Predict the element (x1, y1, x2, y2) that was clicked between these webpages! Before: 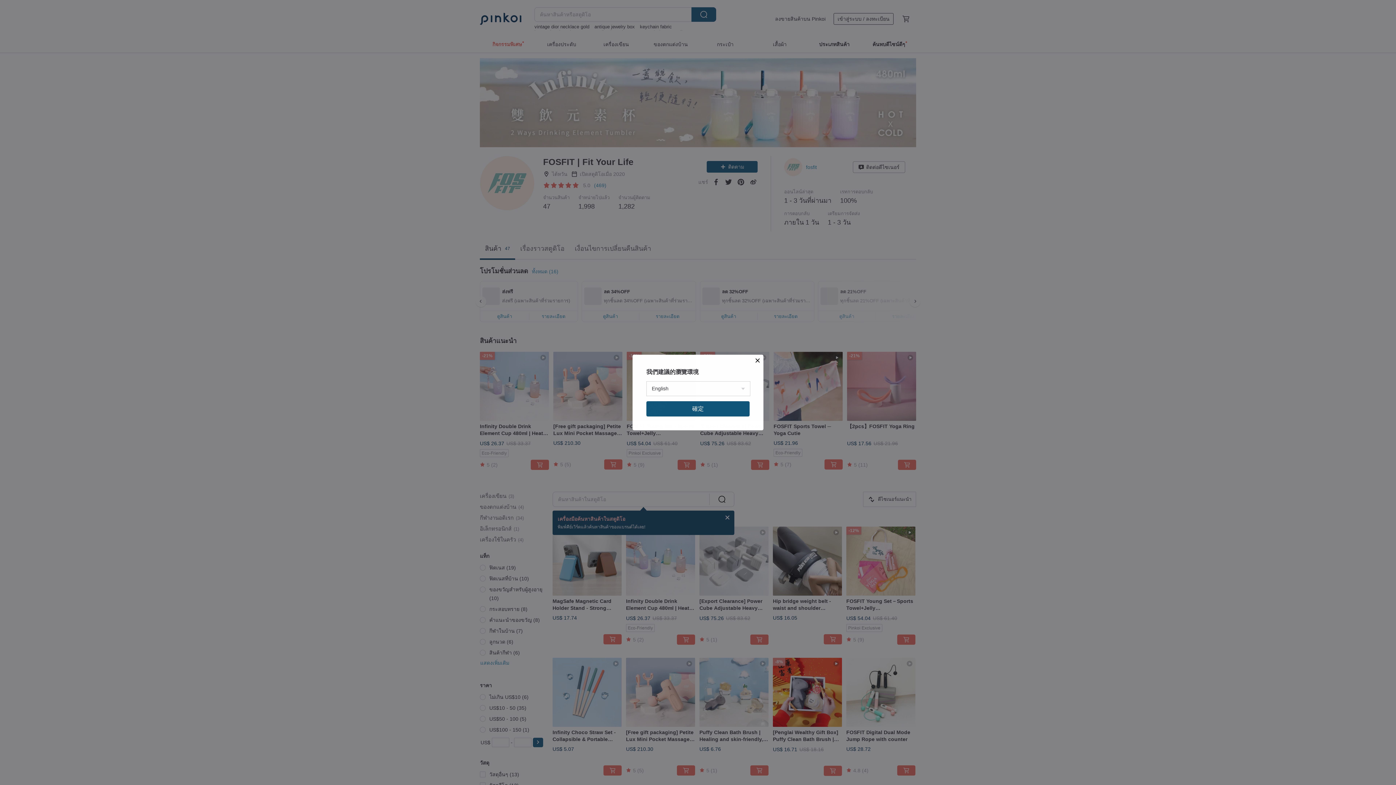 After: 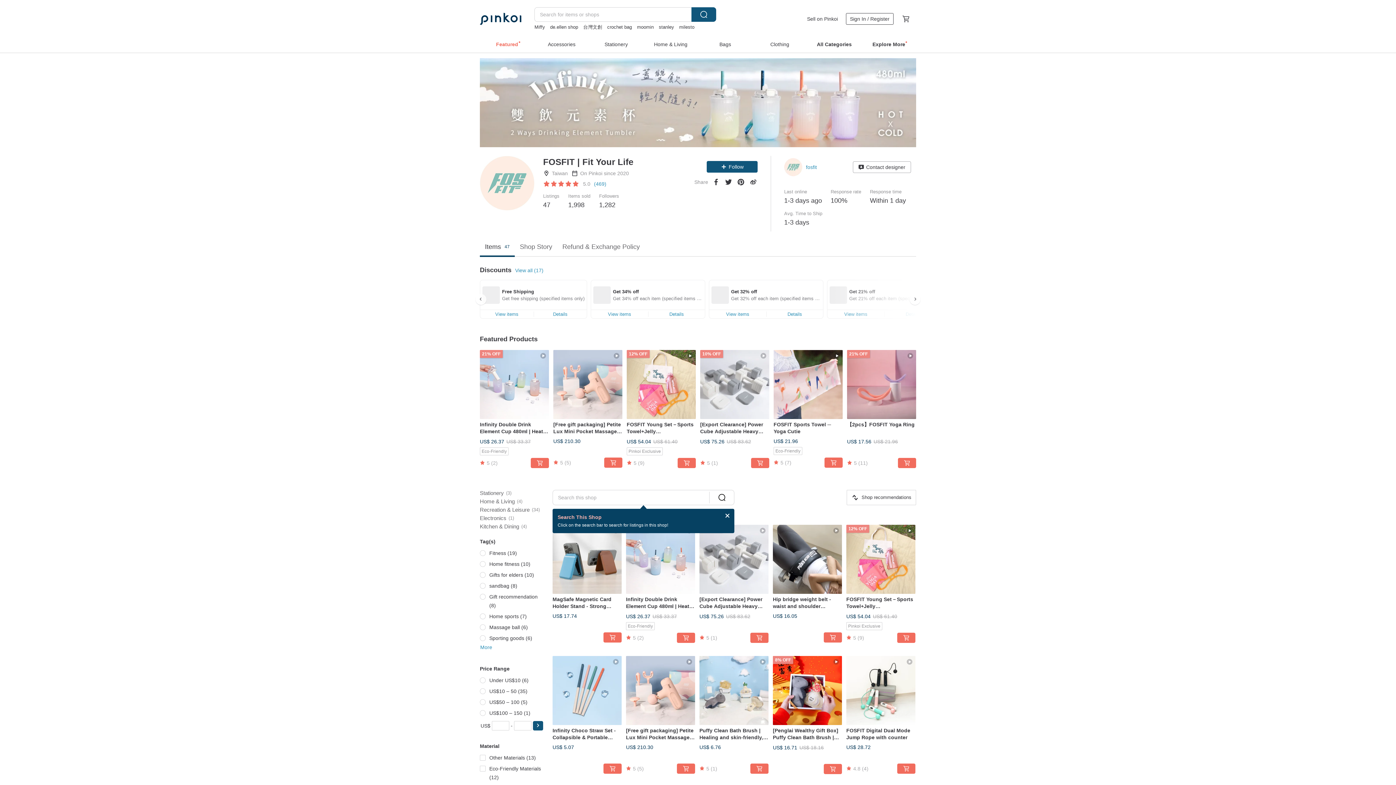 Action: bbox: (646, 401, 749, 416) label: 確定